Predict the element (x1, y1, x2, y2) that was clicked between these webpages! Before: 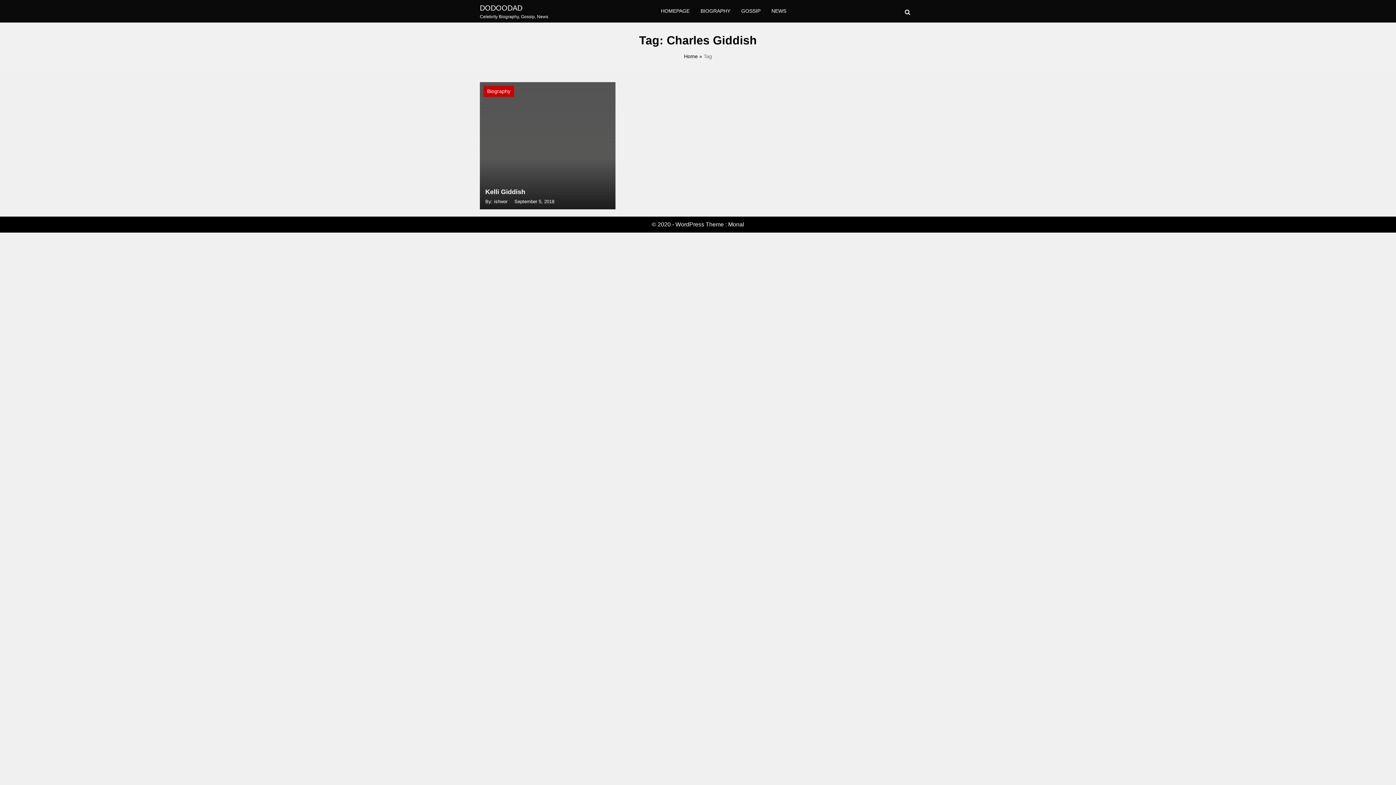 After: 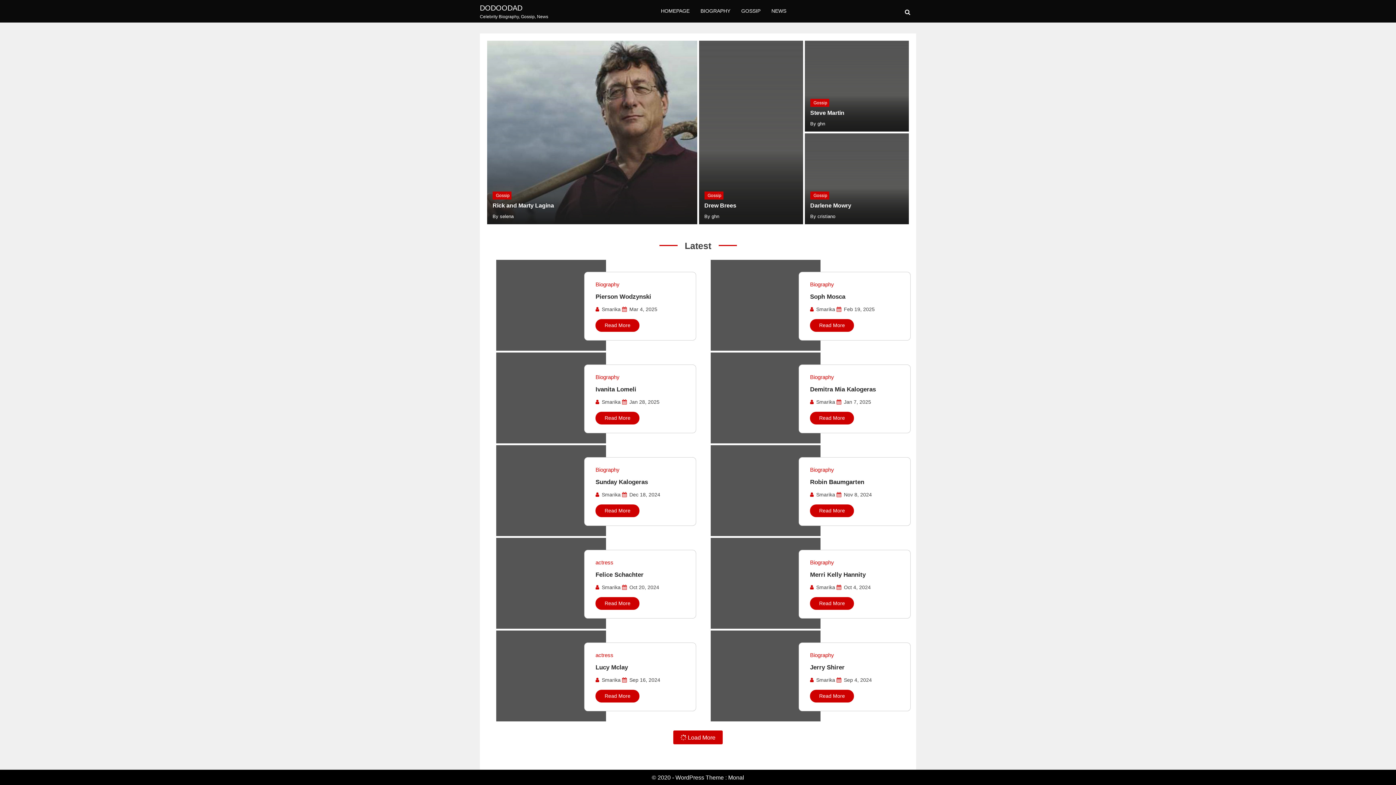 Action: bbox: (684, 53, 698, 59) label: Home